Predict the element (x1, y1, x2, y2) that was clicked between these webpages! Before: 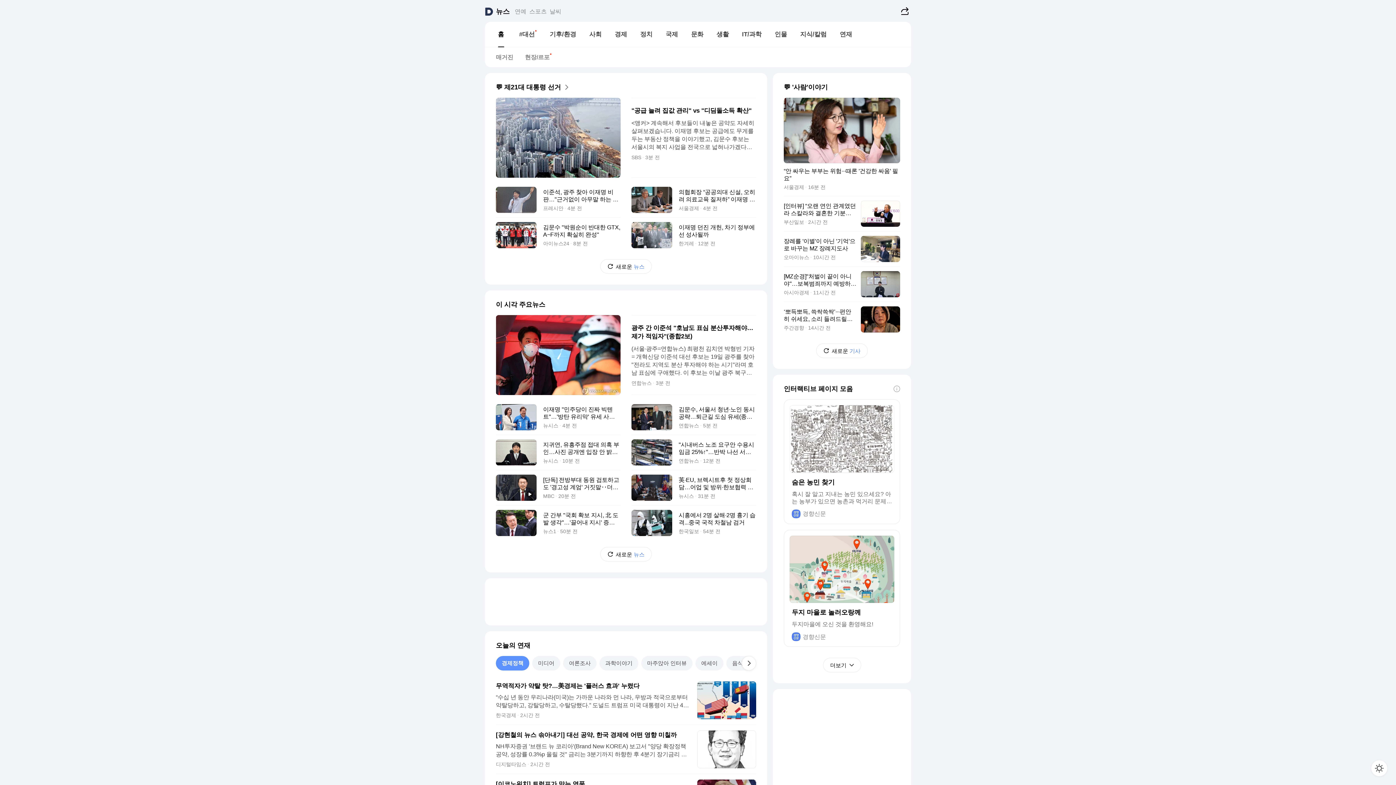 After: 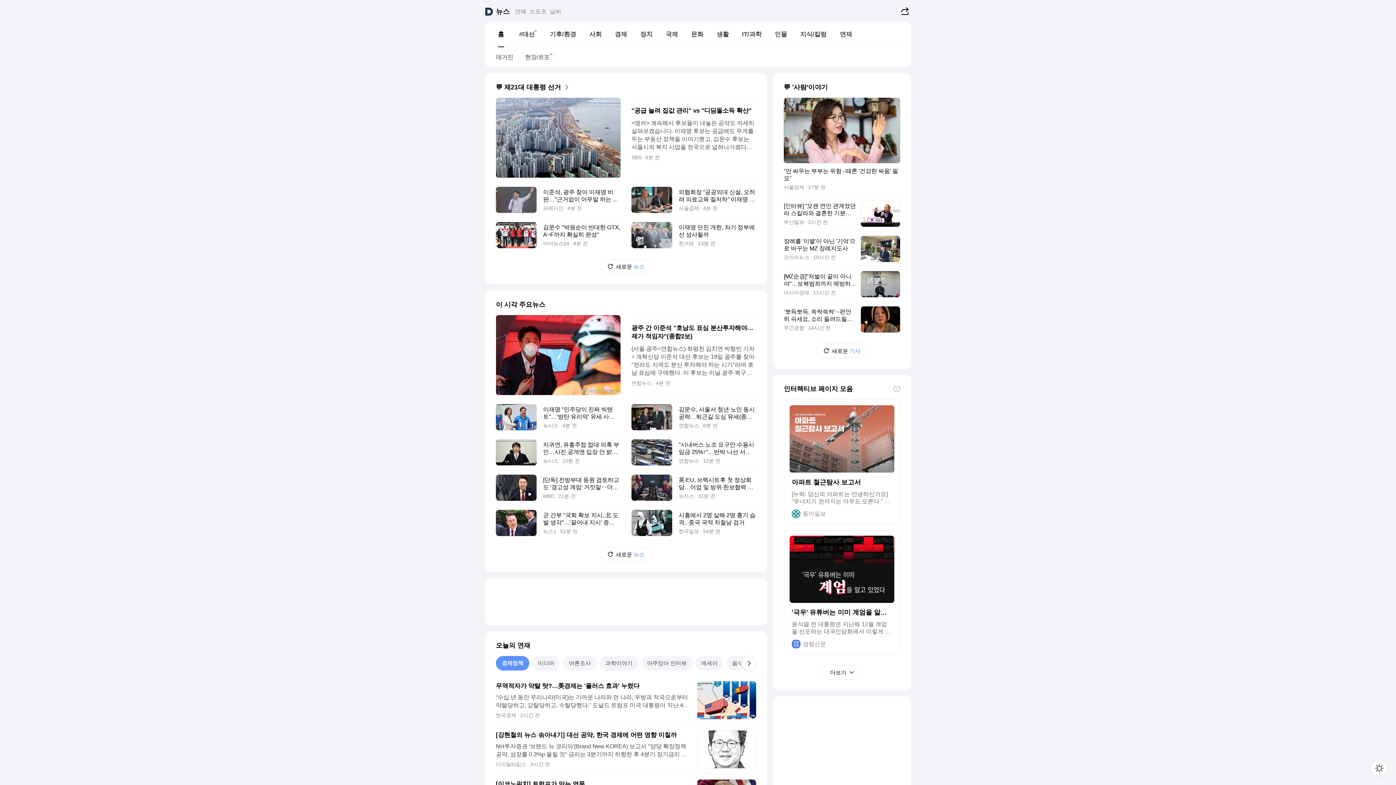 Action: label: 홈 bbox: (489, 27, 512, 41)